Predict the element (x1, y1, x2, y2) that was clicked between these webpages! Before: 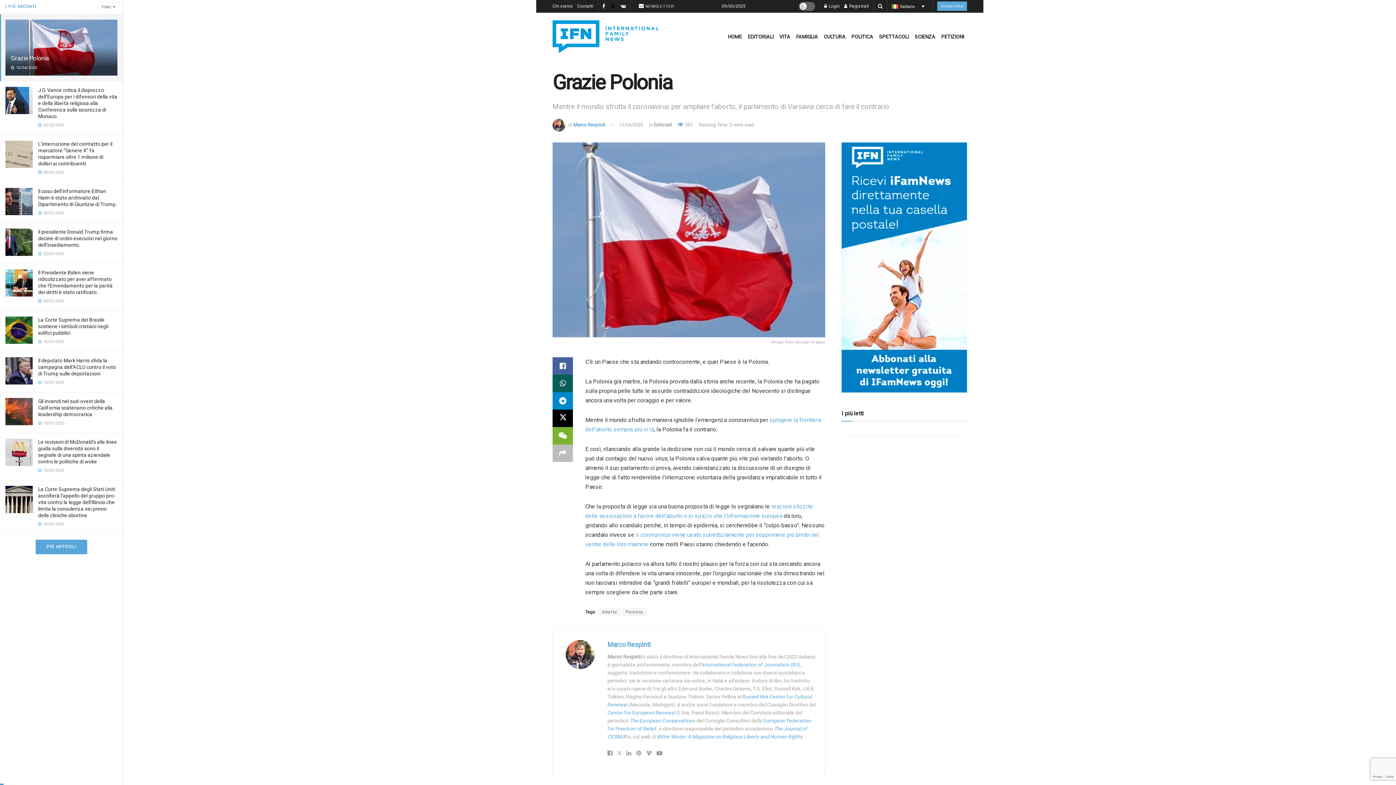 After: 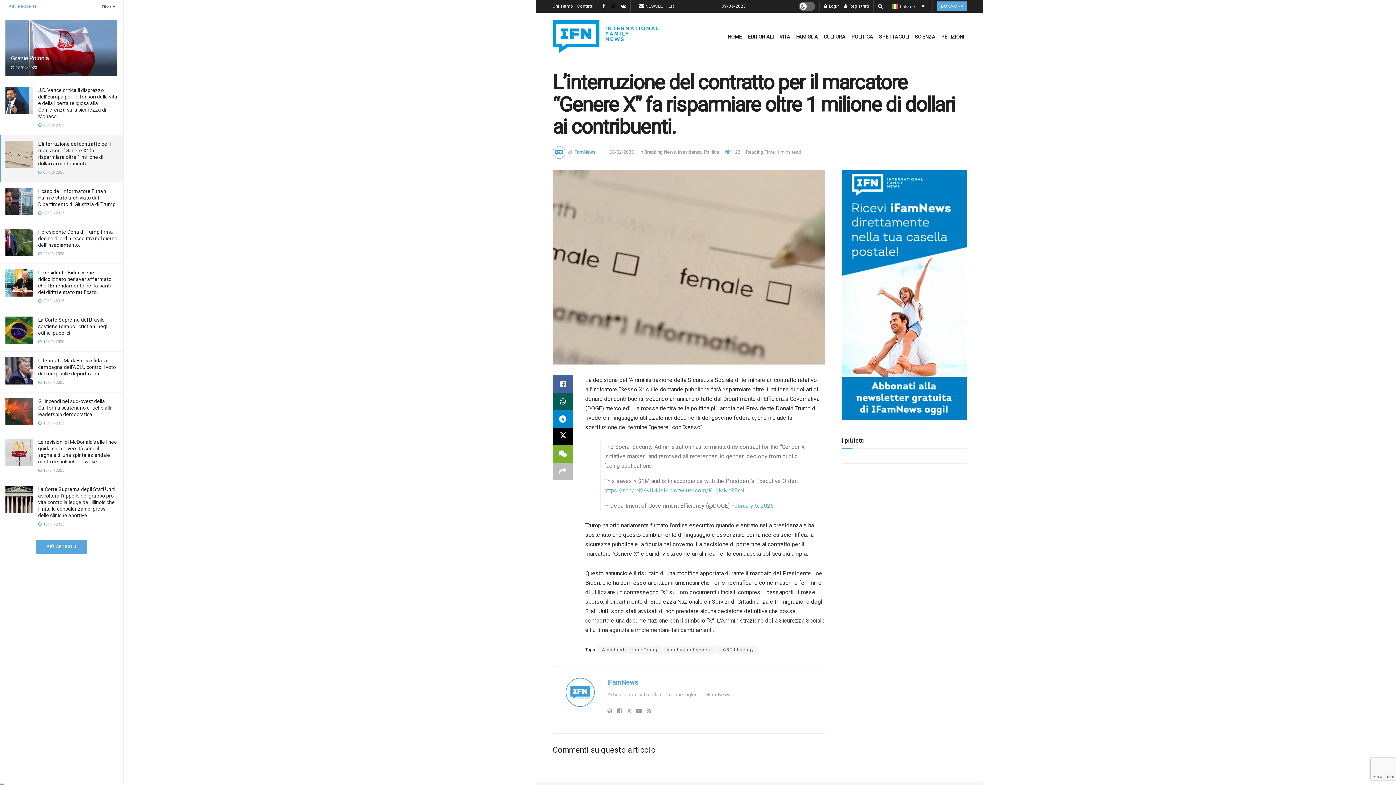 Action: bbox: (5, 140, 32, 168)